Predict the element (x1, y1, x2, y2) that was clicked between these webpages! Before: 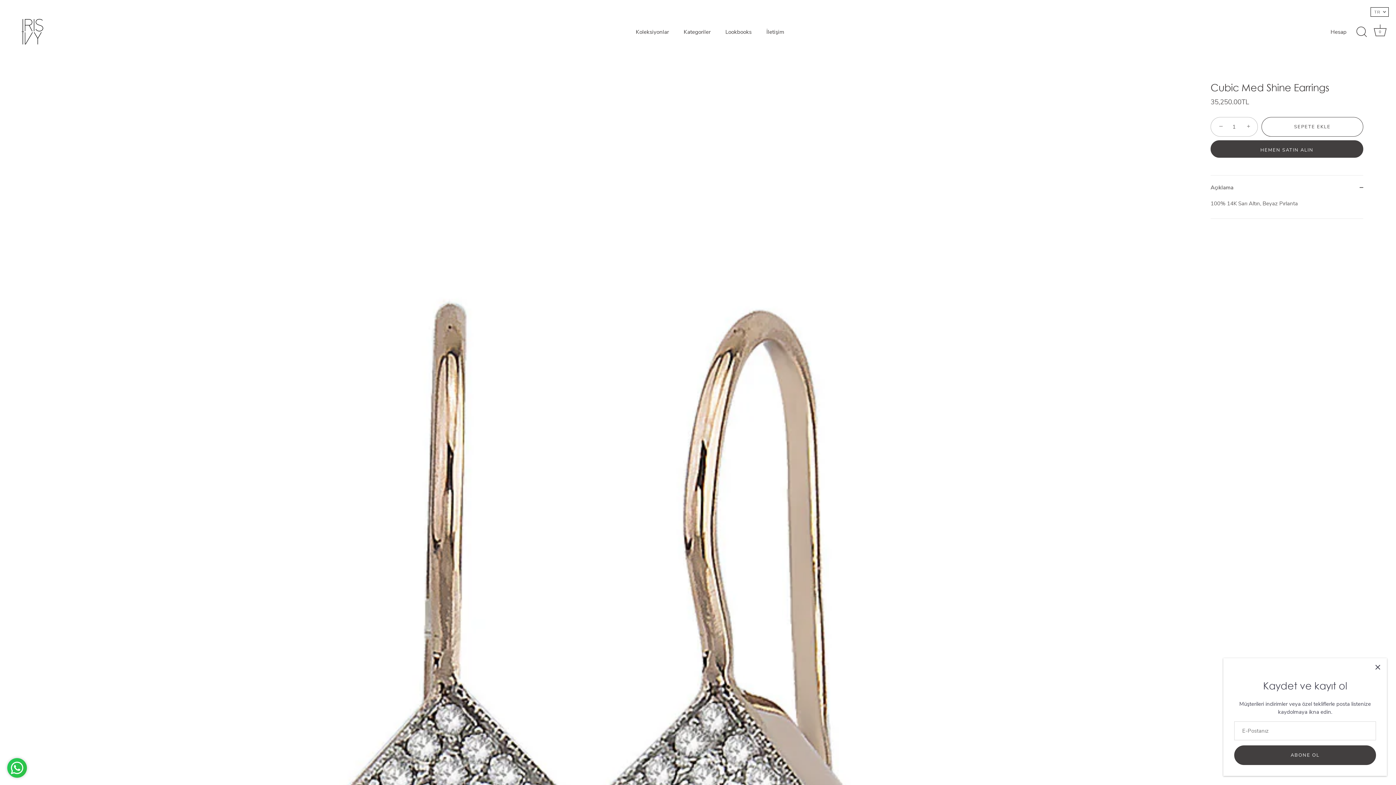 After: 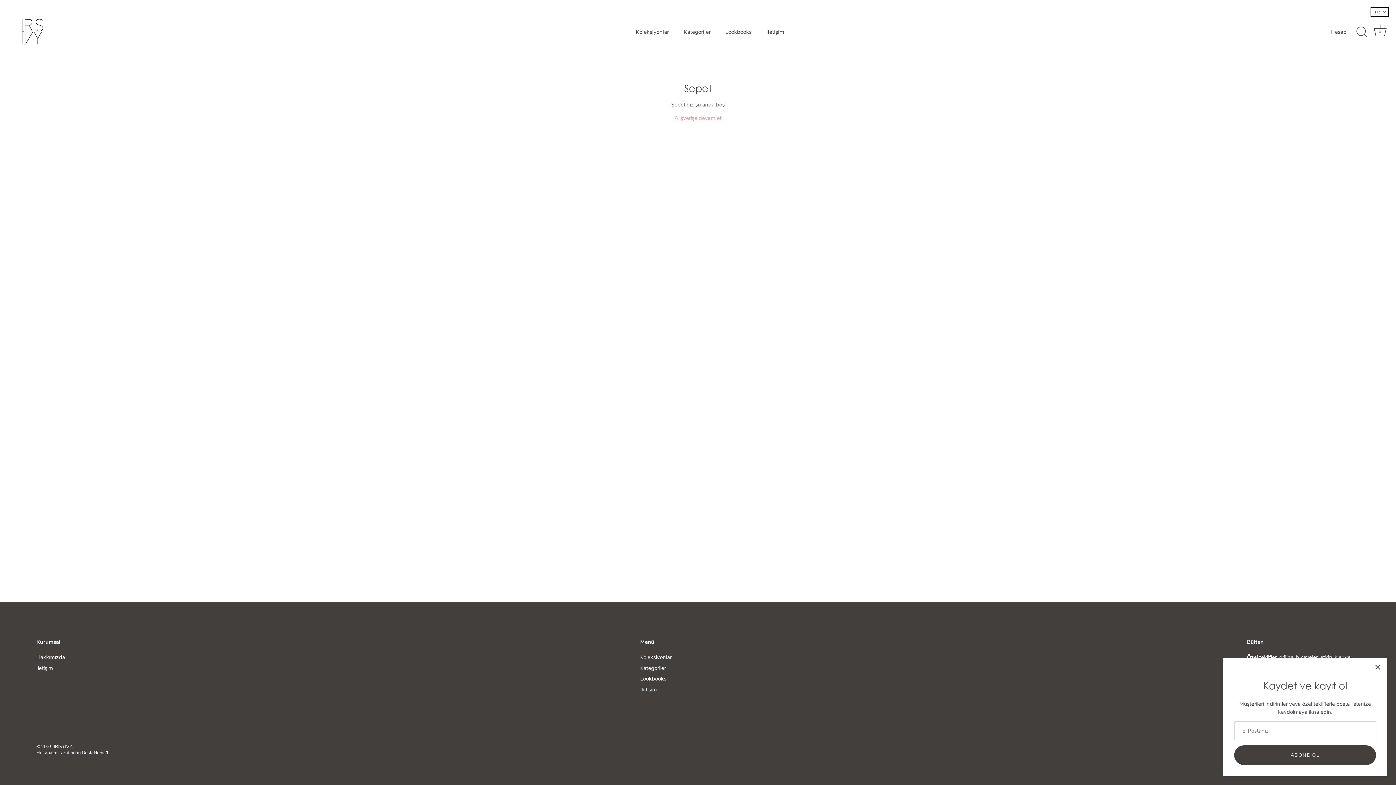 Action: bbox: (1372, 23, 1388, 39) label: Sepet